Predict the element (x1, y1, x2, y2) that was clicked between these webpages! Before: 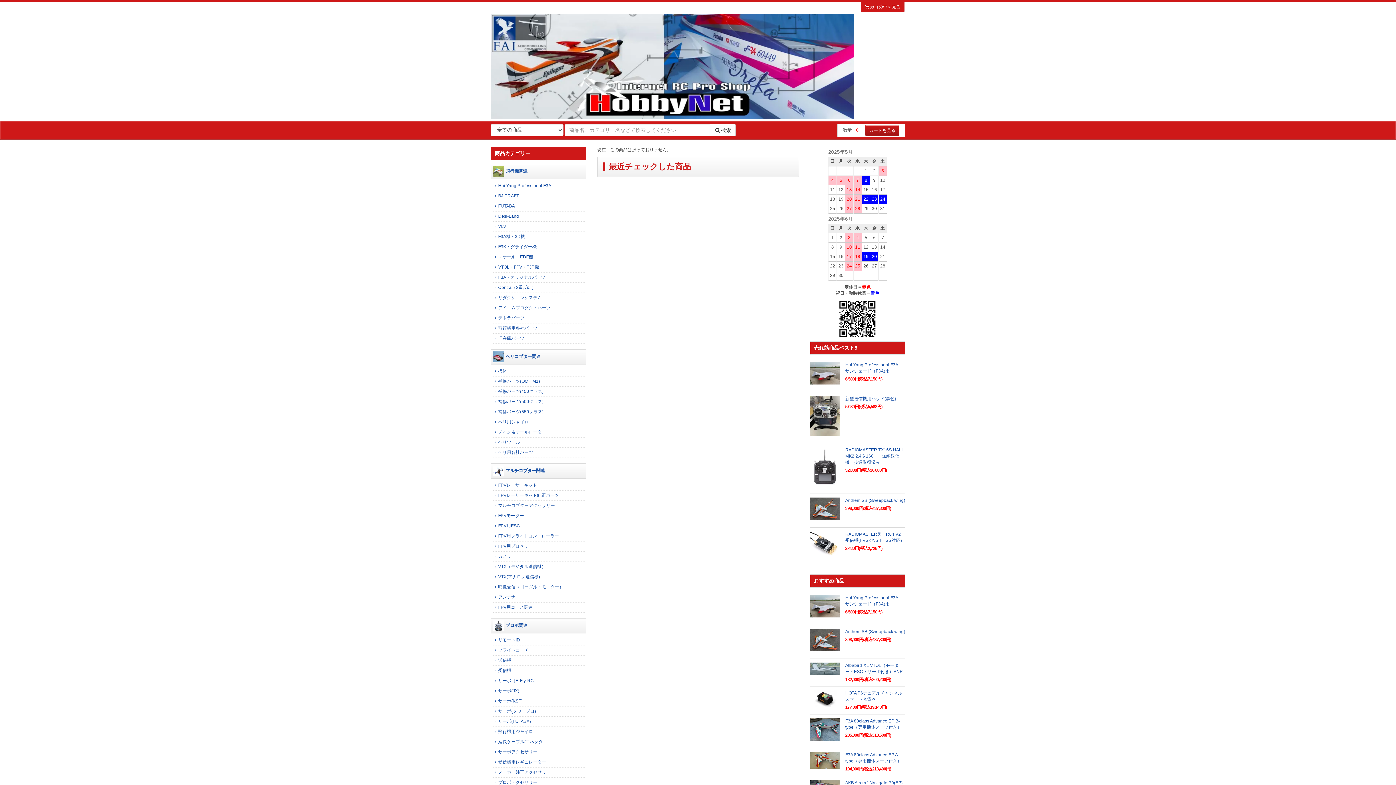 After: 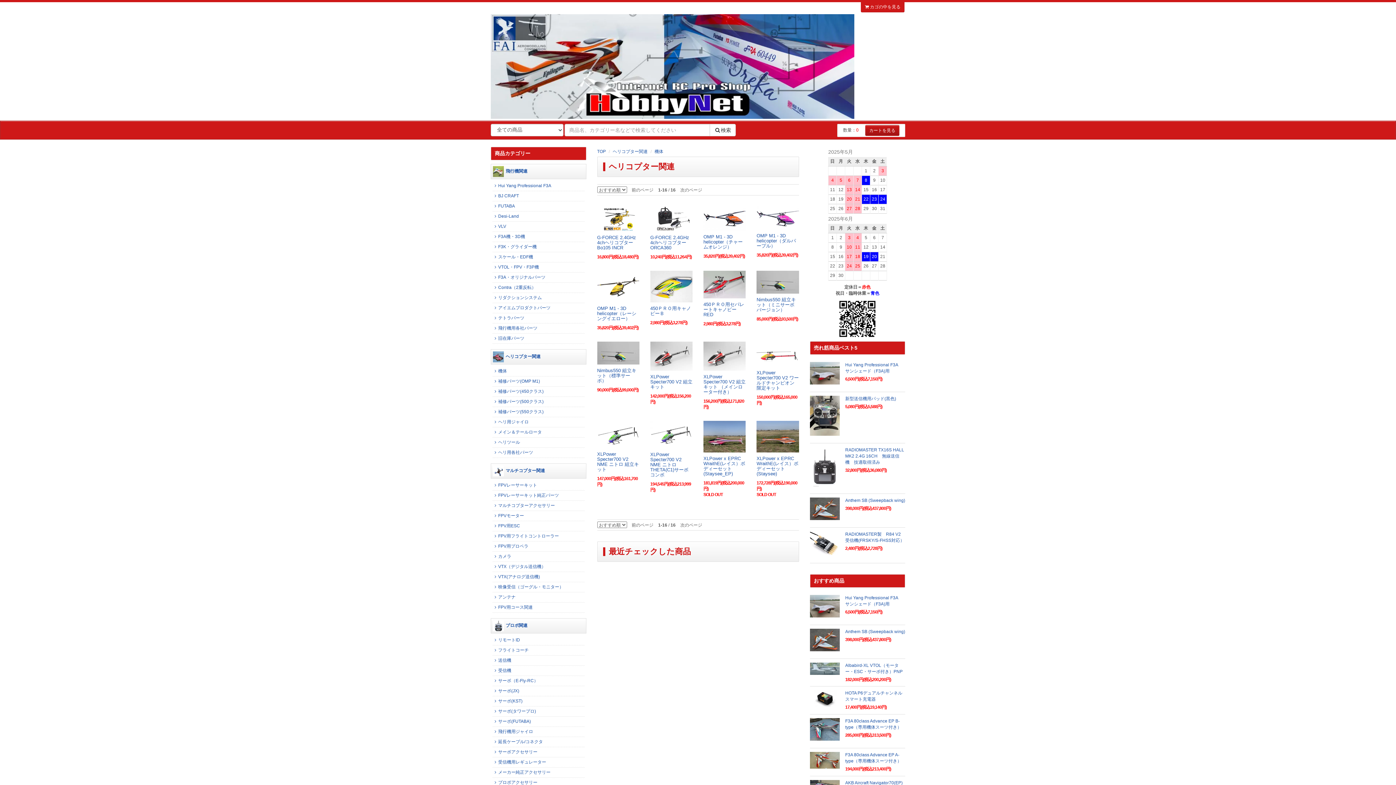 Action: bbox: (492, 366, 507, 376) label: 機体